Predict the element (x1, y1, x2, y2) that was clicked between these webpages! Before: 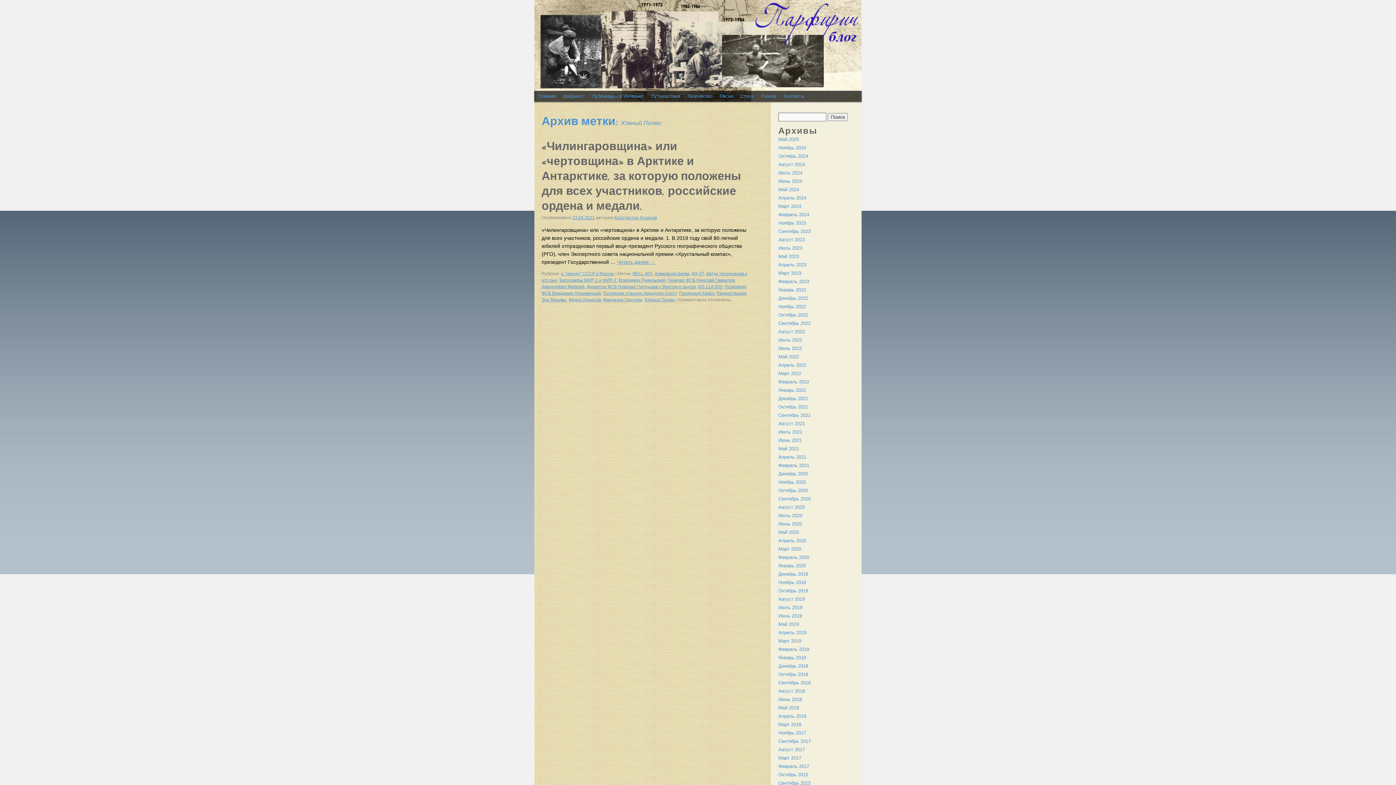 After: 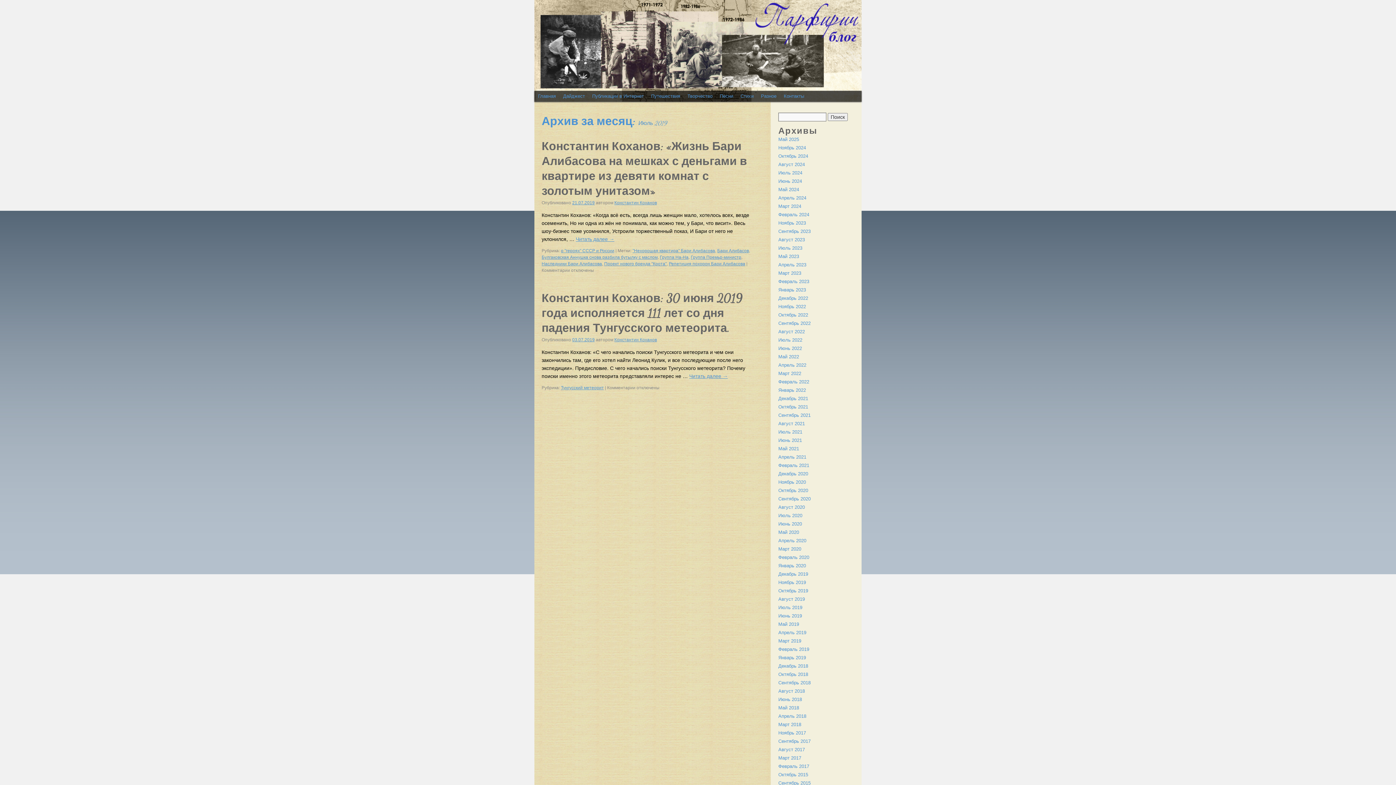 Action: label: Июль 2019 bbox: (778, 605, 802, 610)